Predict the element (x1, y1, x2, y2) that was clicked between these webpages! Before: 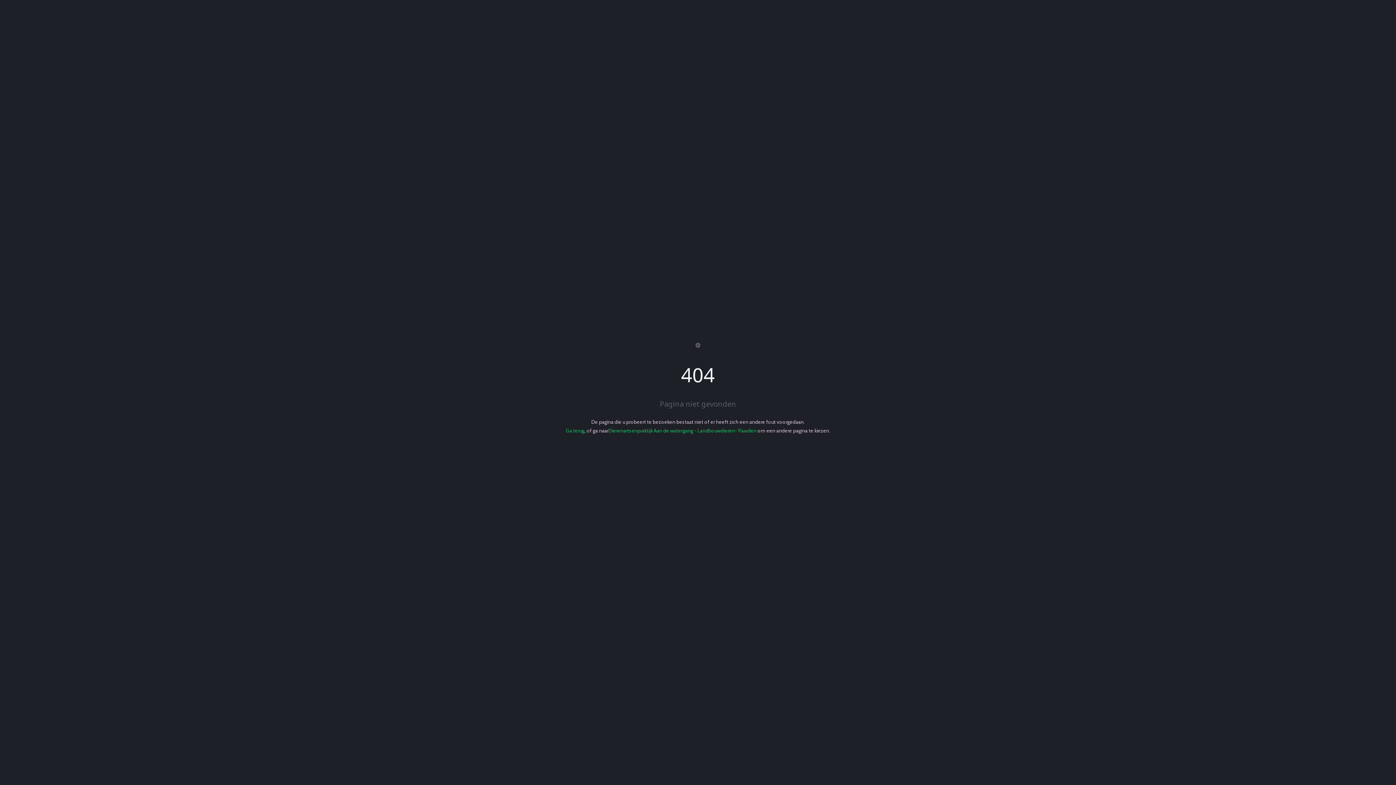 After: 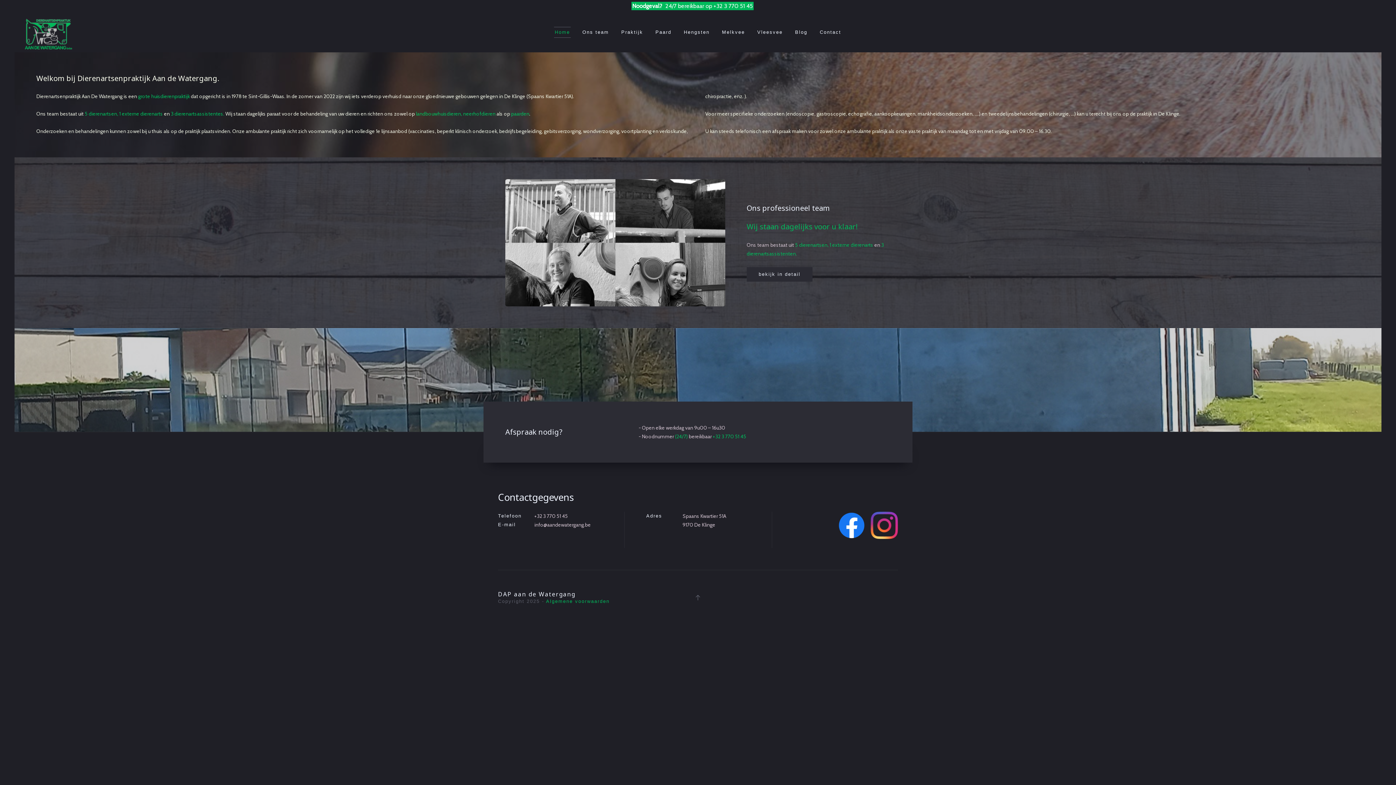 Action: label: Dierenartsenpraktijk Aan de watergang - Landbouwdieren- Paarden bbox: (608, 427, 756, 434)